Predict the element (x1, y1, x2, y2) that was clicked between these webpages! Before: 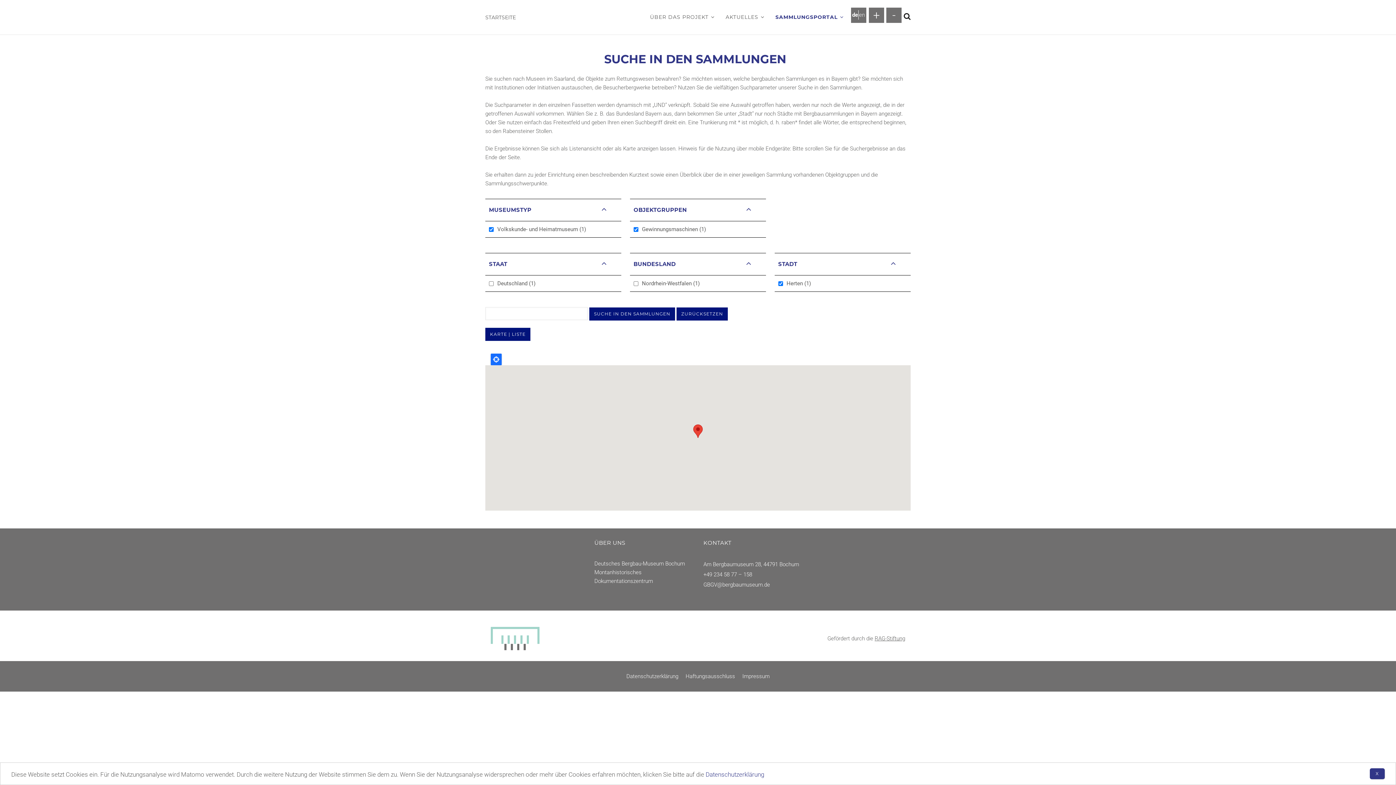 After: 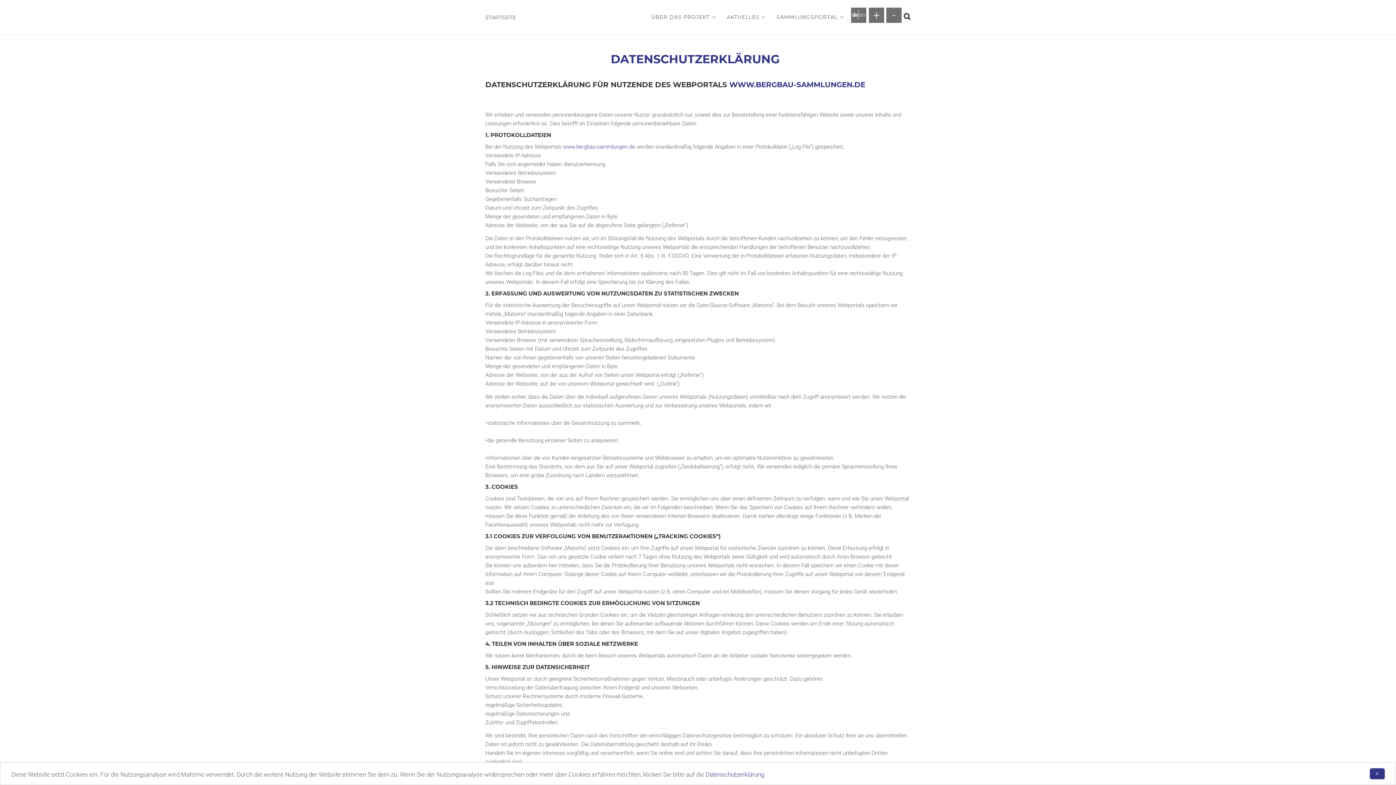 Action: bbox: (626, 672, 678, 681) label: Datenschutzerklärung